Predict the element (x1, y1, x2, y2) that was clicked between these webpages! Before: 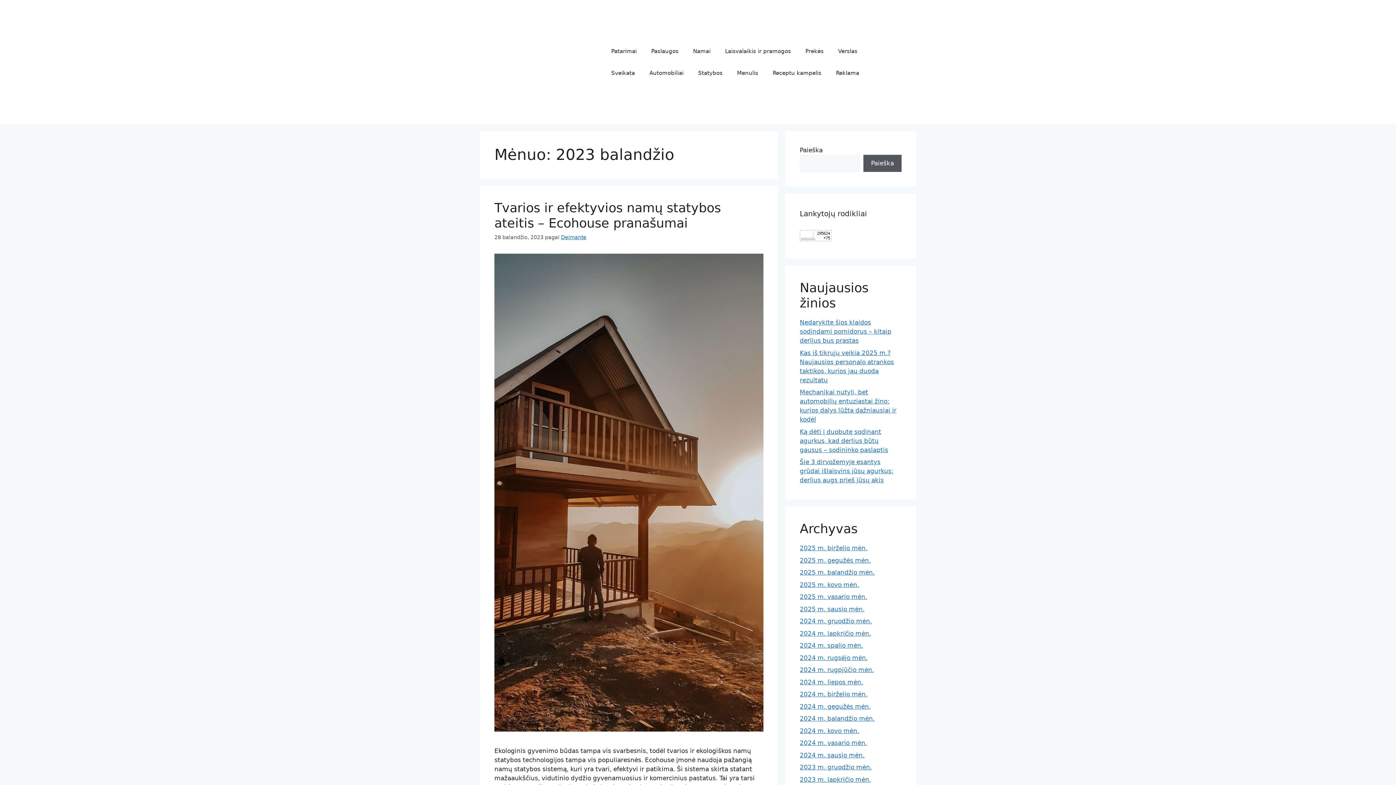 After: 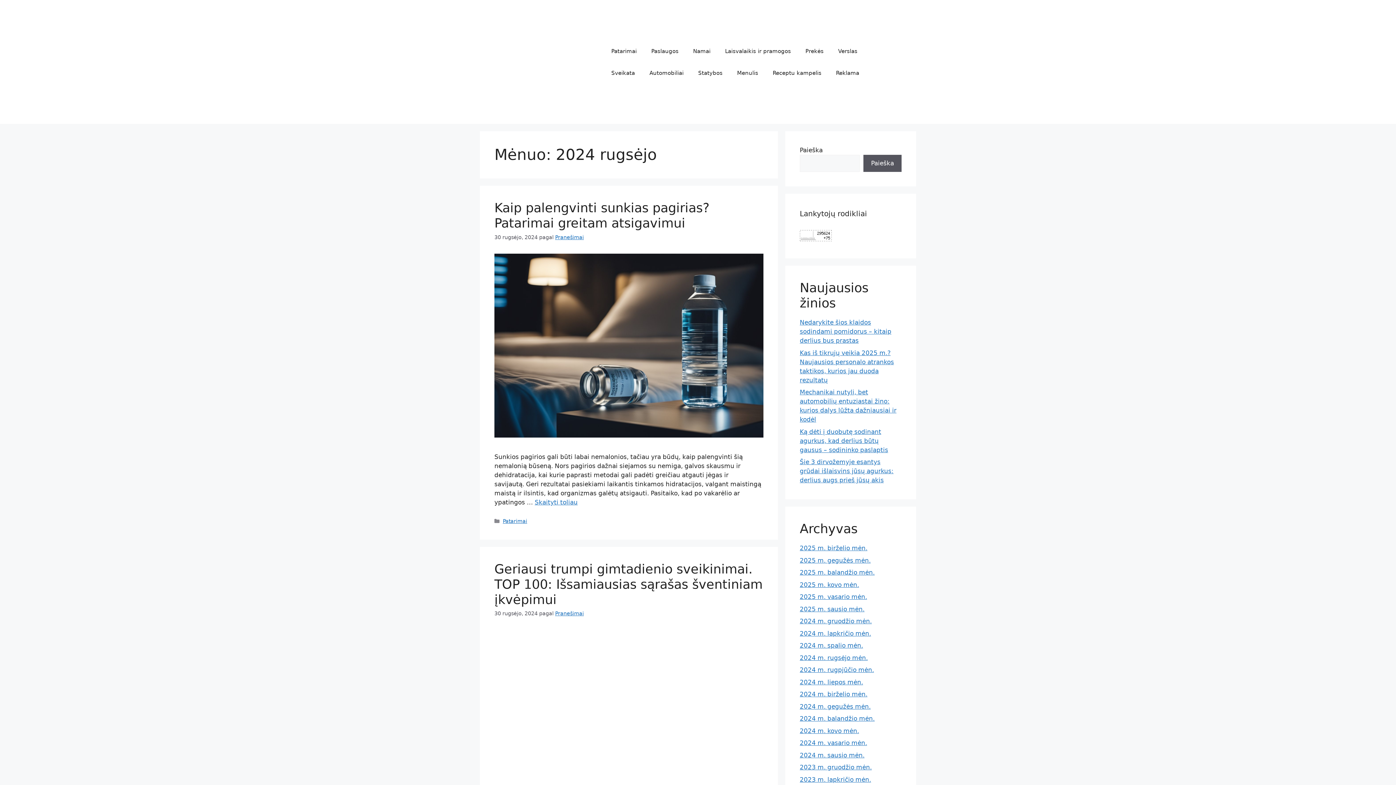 Action: label: 2024 m. rugsėjo mėn. bbox: (800, 654, 868, 661)